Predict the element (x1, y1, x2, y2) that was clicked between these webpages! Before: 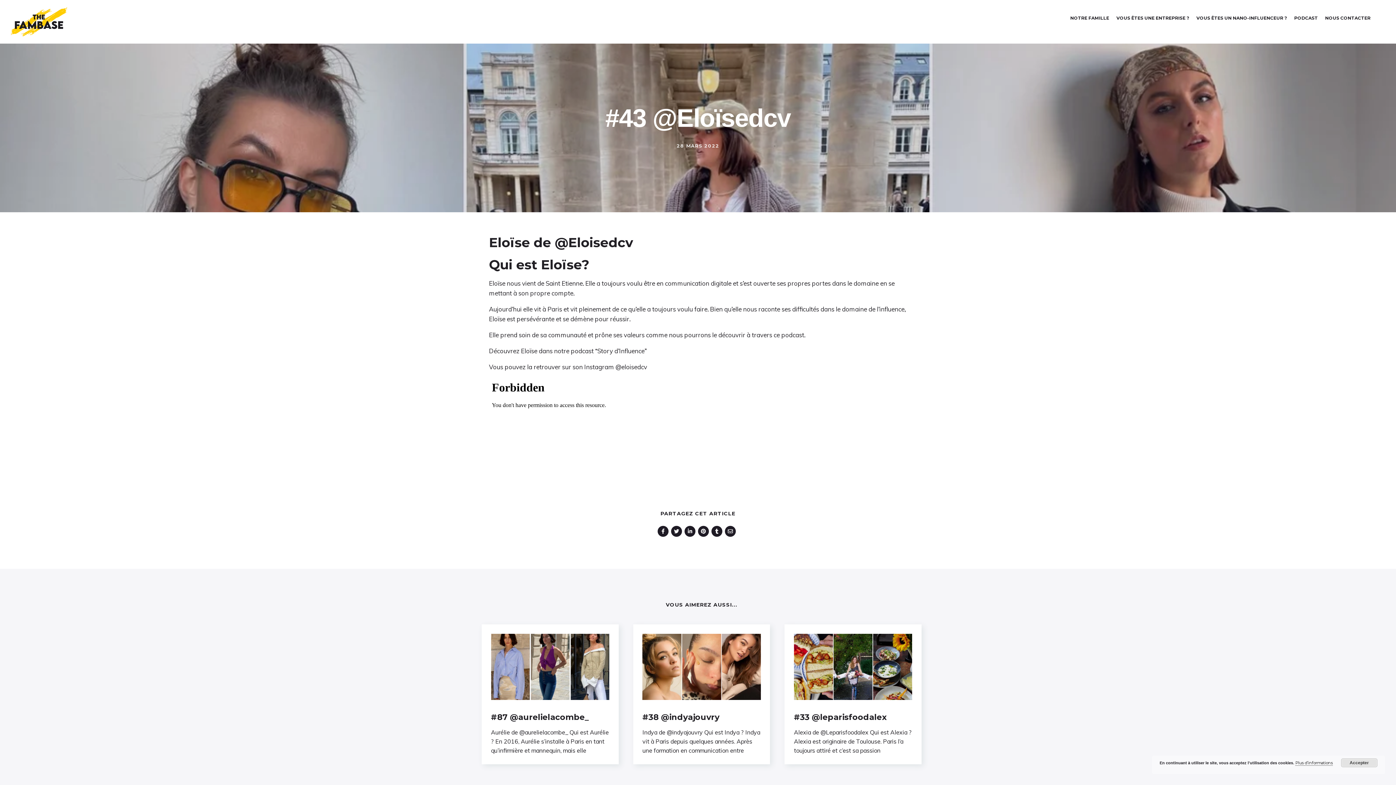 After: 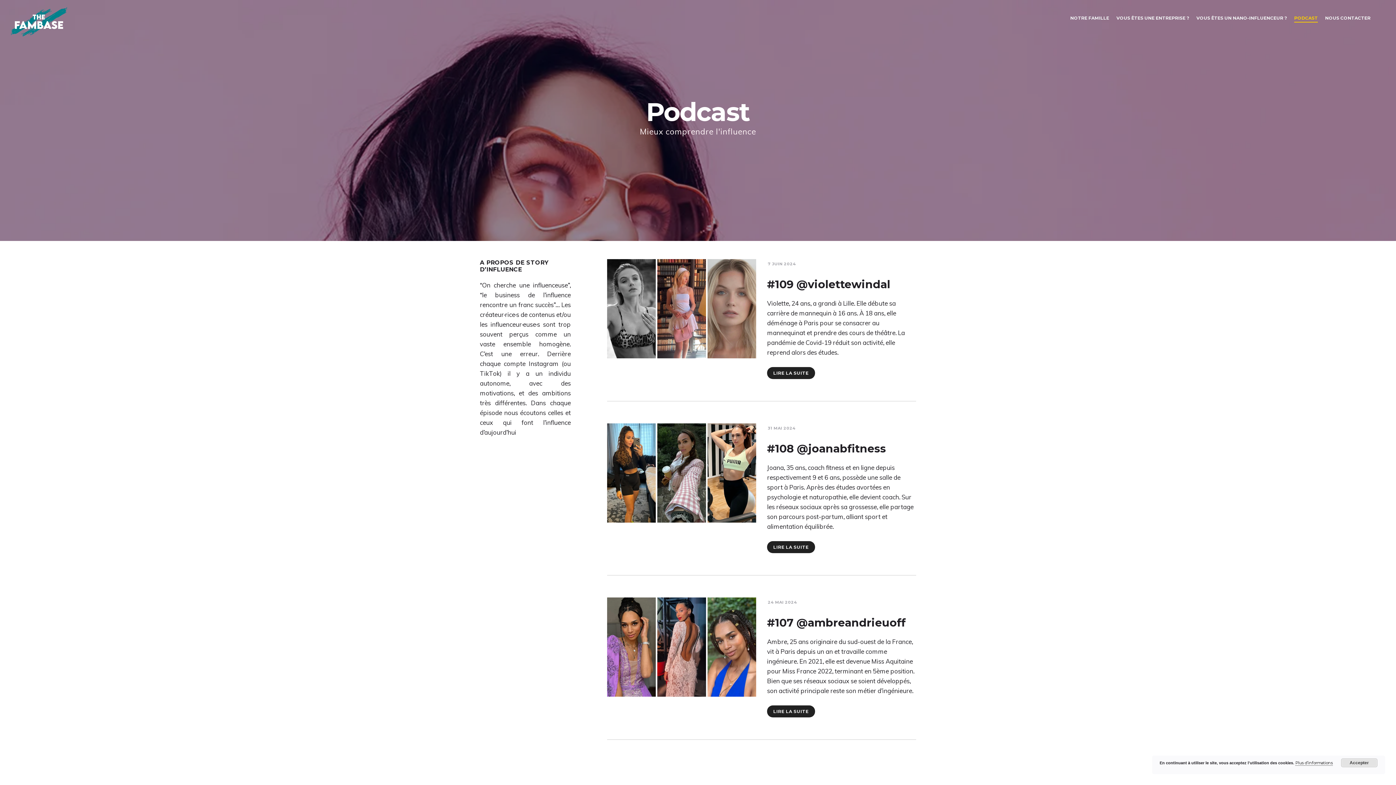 Action: bbox: (1294, 0, 1318, 31) label: PODCAST